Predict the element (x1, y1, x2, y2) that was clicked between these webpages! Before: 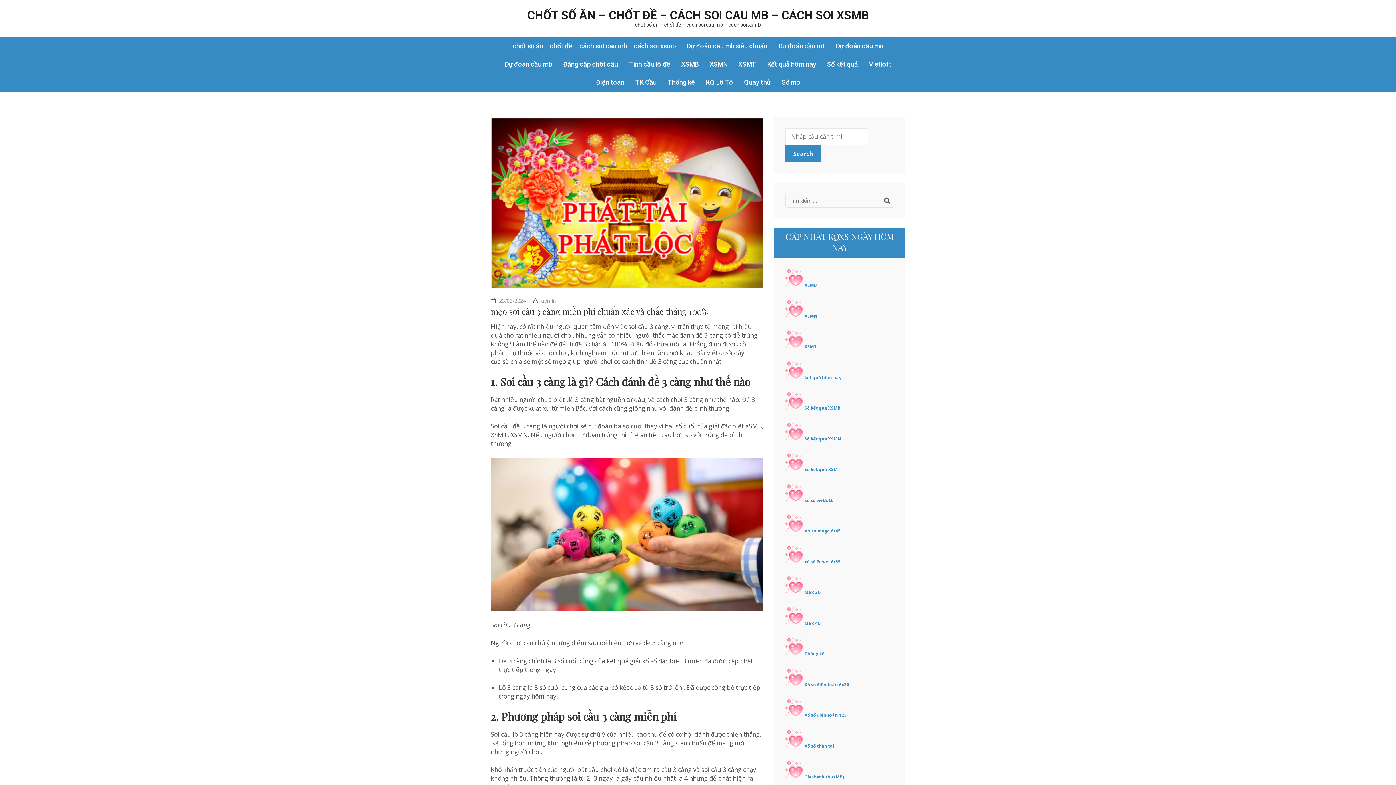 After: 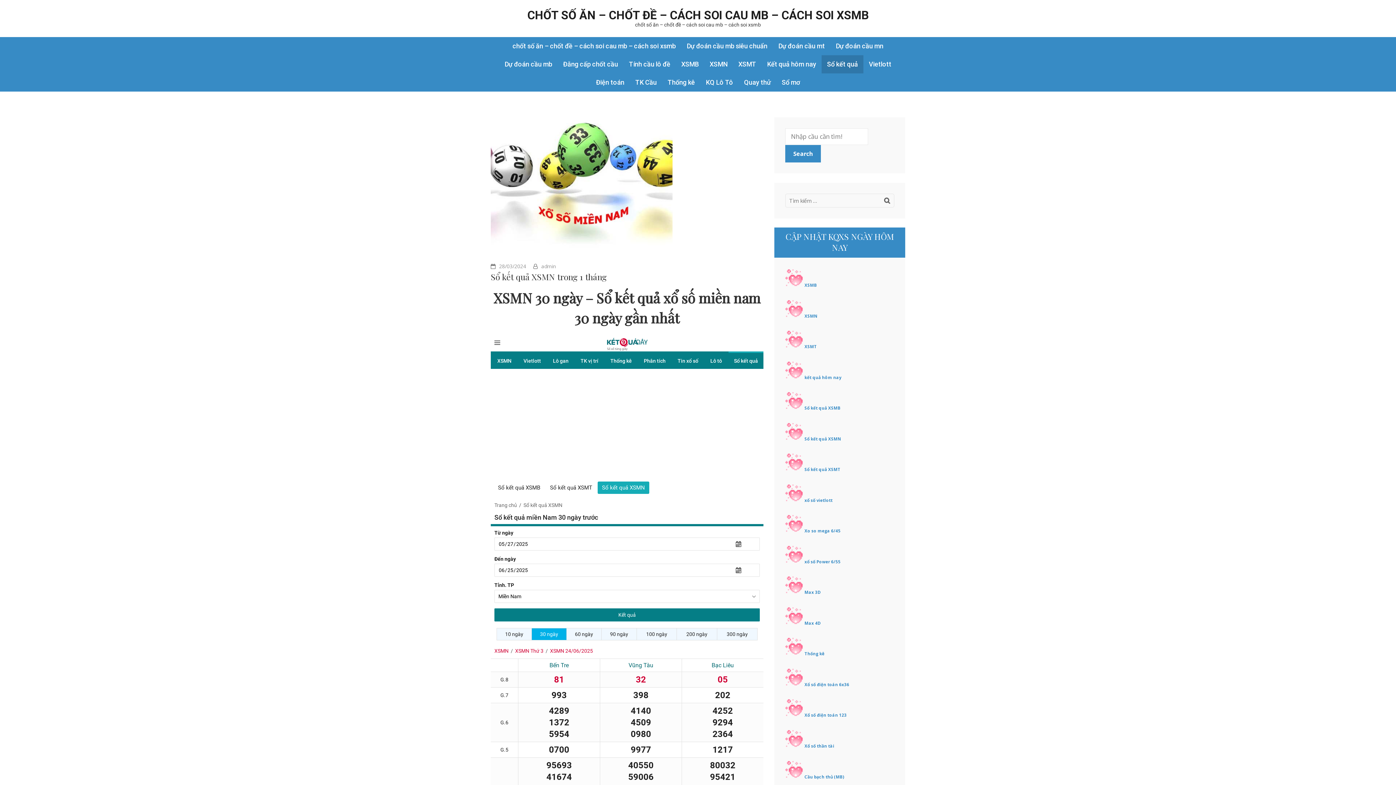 Action: label: Sổ kết quả XSMN bbox: (804, 436, 841, 441)